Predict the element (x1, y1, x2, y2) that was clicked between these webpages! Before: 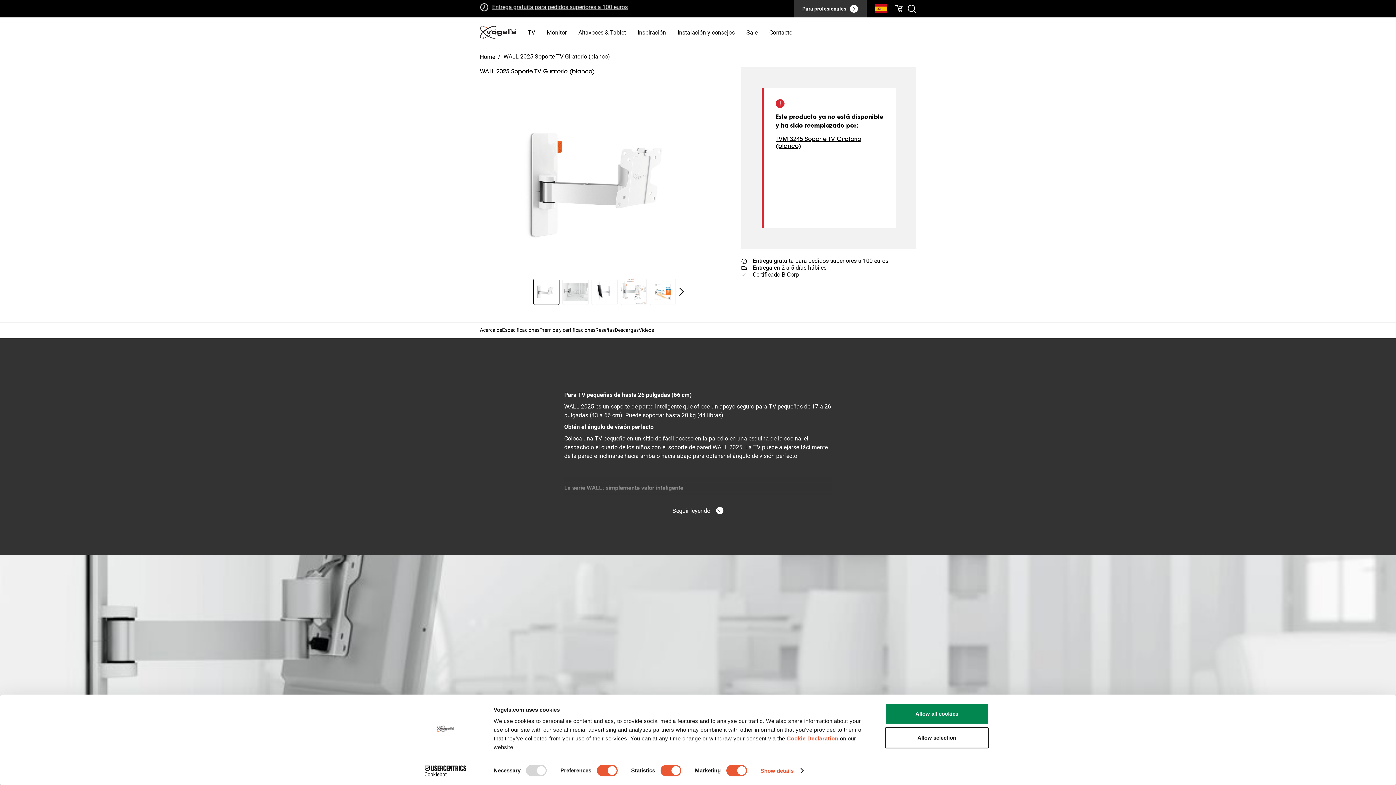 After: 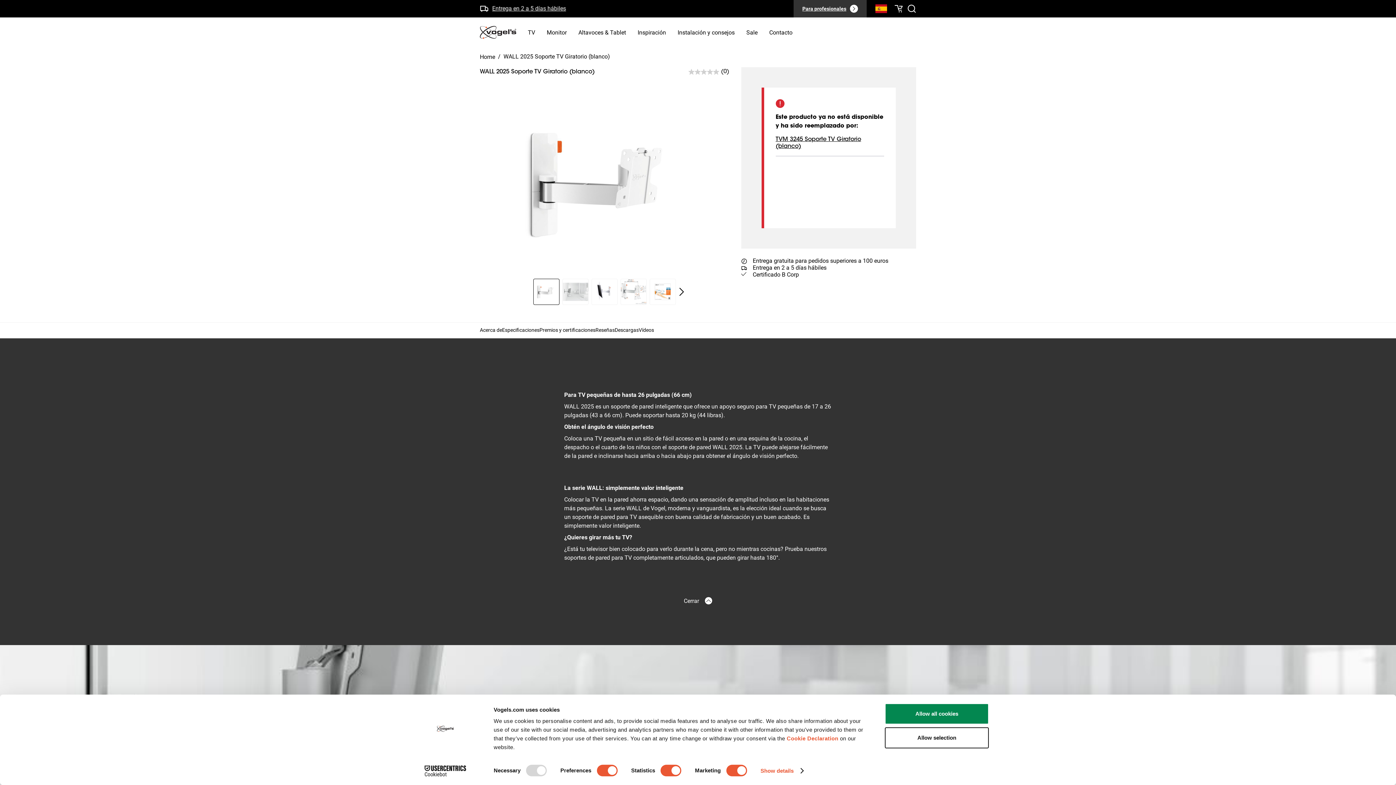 Action: bbox: (672, 507, 723, 514) label: Seguir leyendo